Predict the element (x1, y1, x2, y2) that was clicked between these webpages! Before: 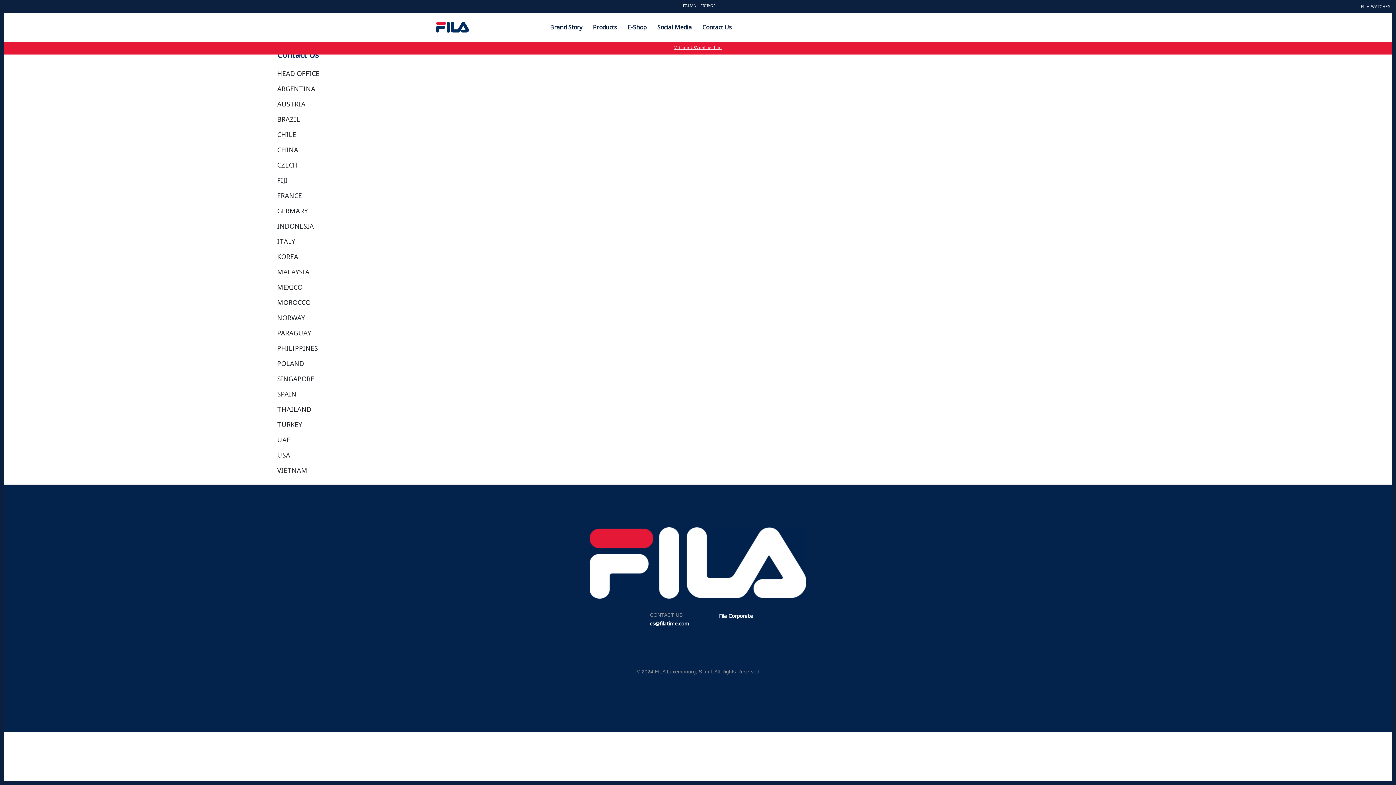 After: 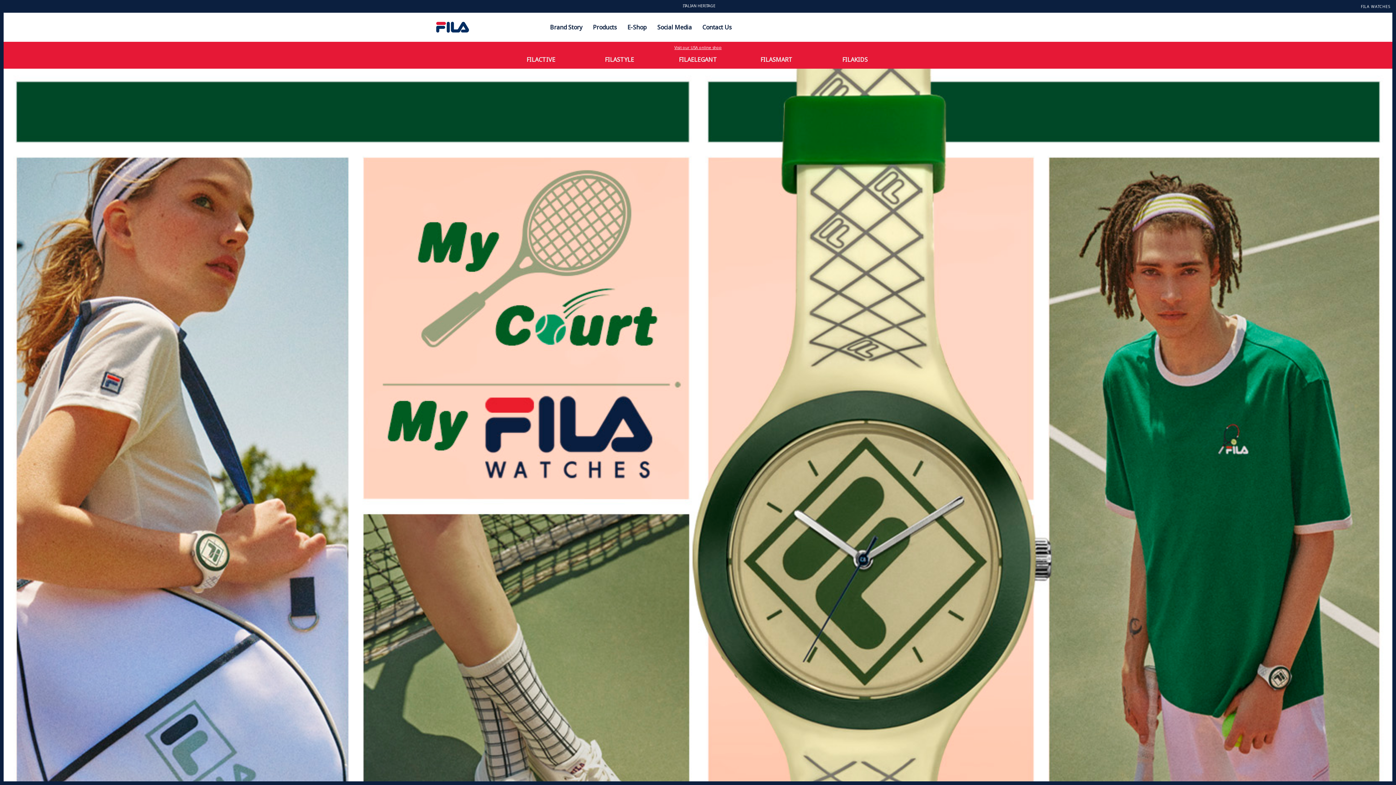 Action: label: Products bbox: (593, 23, 617, 31)